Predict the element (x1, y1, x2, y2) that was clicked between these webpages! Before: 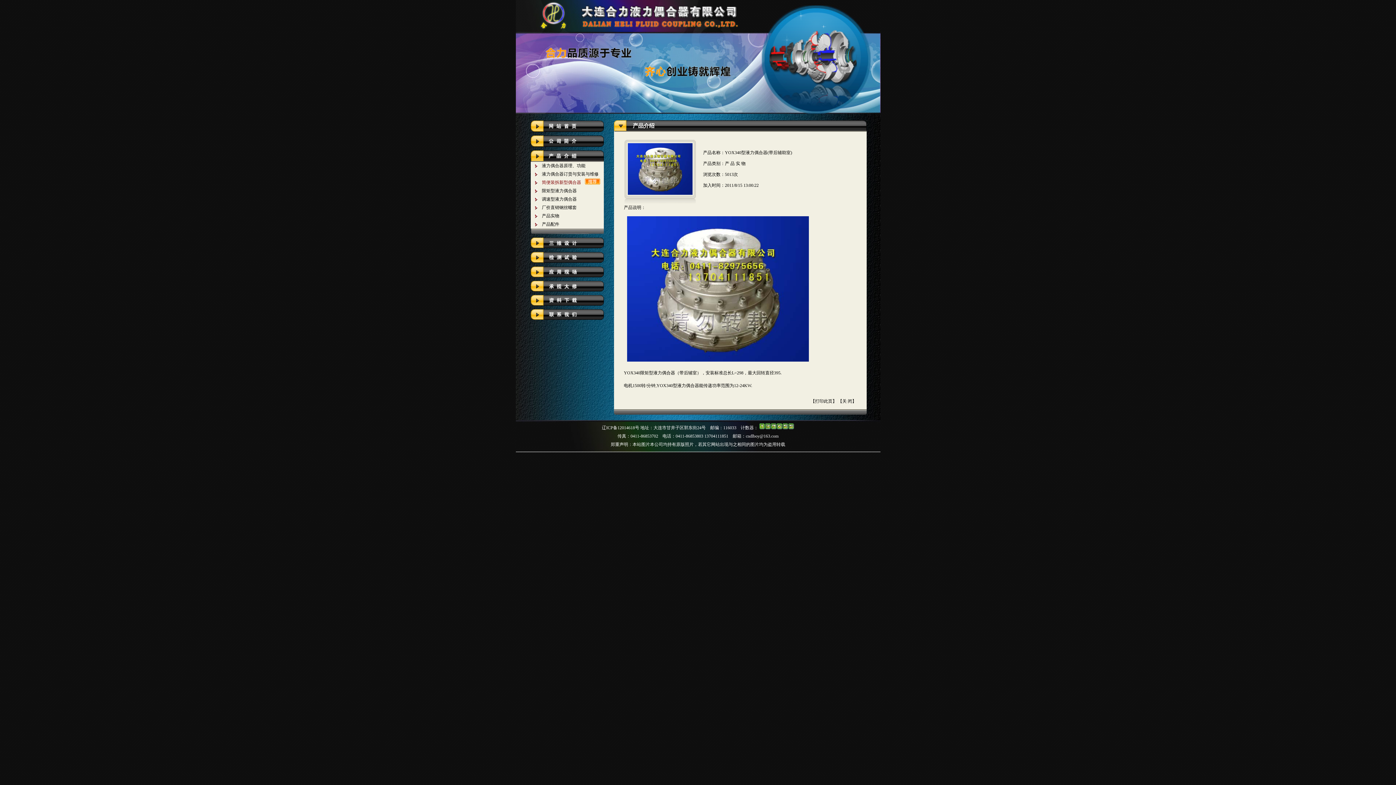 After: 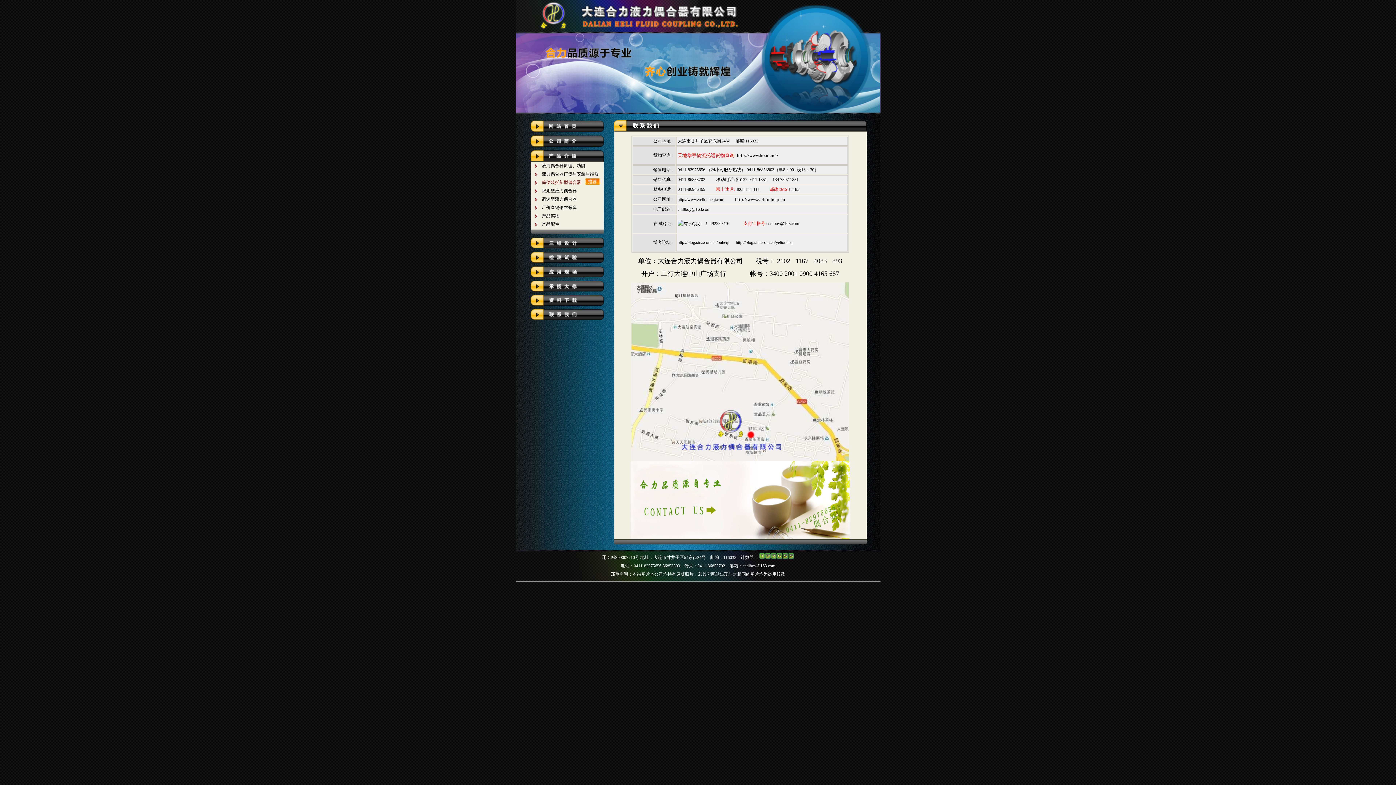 Action: bbox: (530, 316, 603, 321)